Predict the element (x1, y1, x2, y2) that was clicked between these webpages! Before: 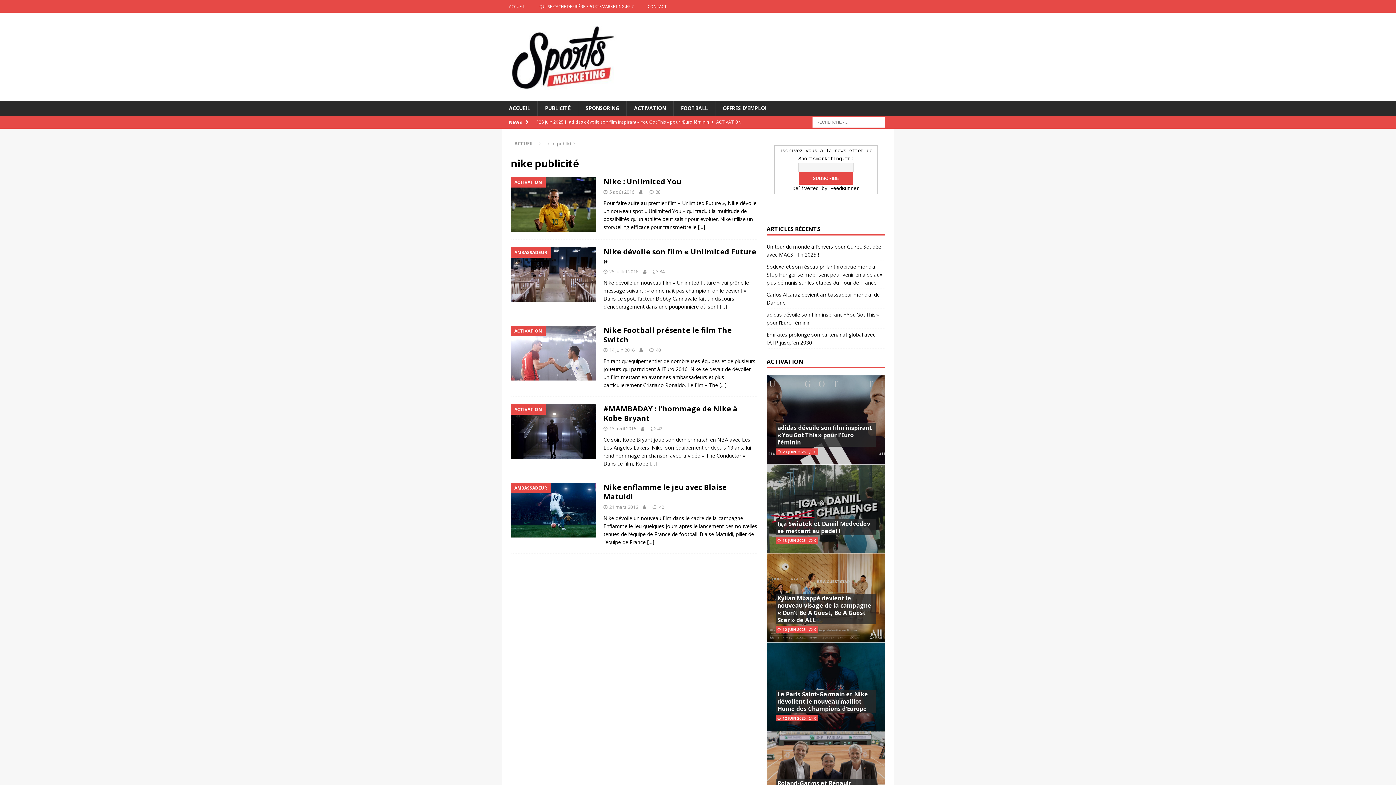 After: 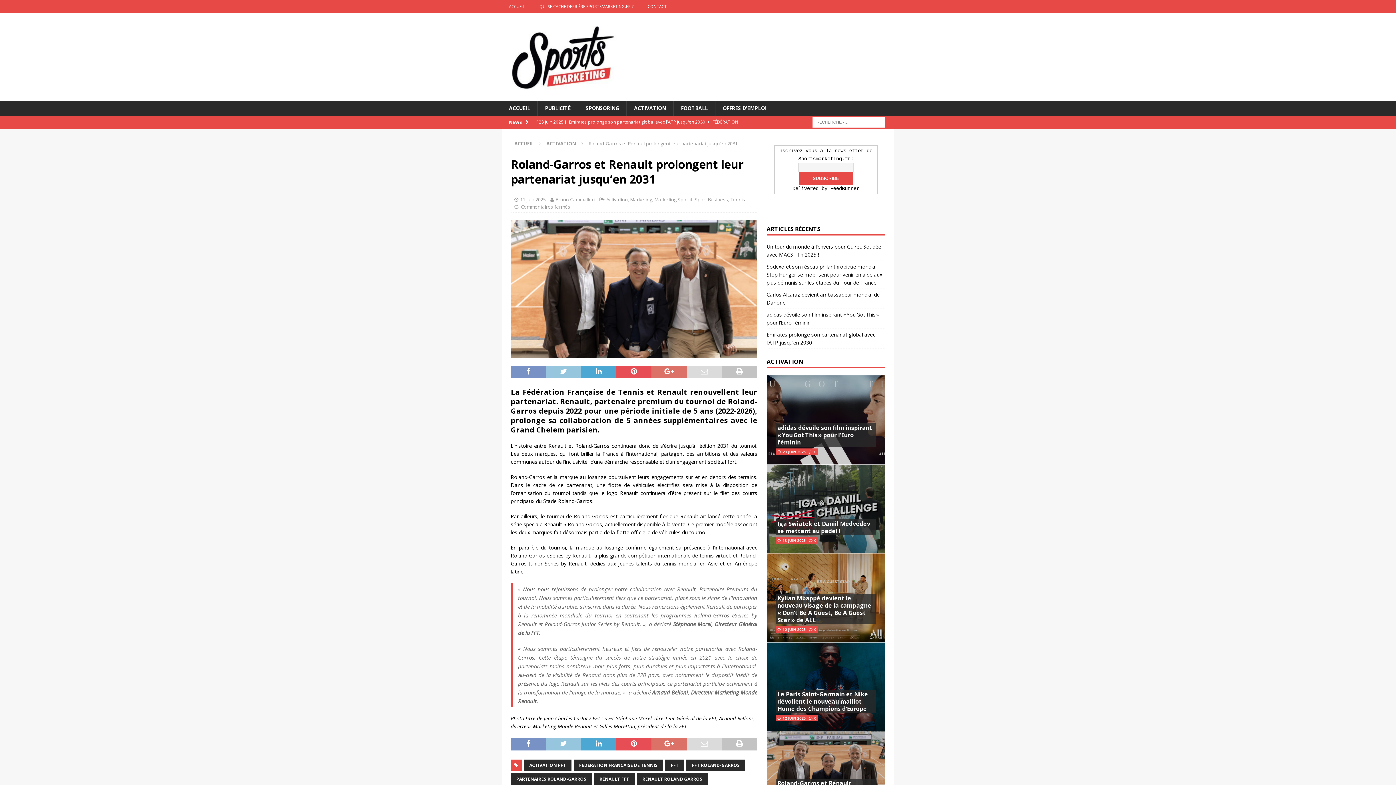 Action: bbox: (766, 731, 885, 820)